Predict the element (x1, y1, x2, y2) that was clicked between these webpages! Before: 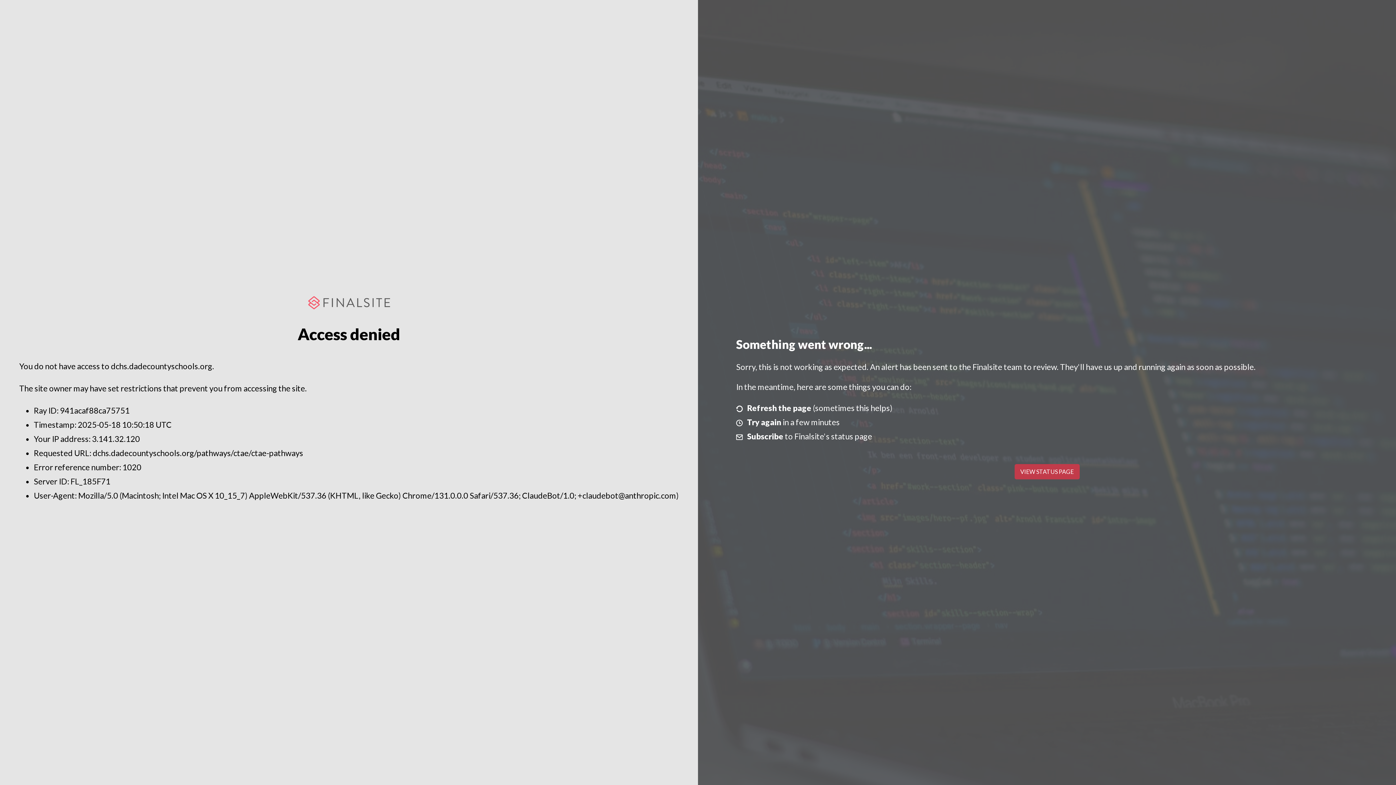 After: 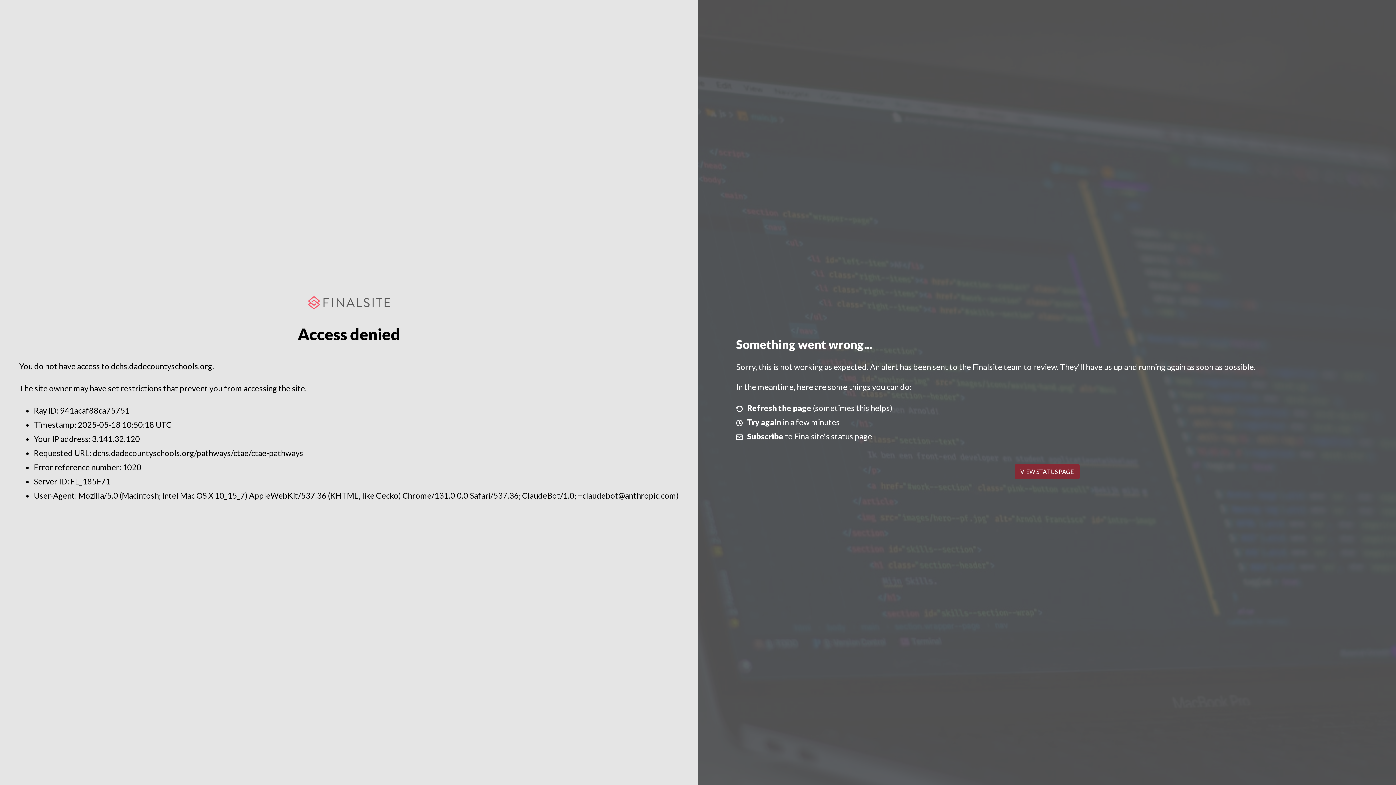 Action: label: VIEW STATUS PAGE bbox: (1014, 464, 1079, 479)